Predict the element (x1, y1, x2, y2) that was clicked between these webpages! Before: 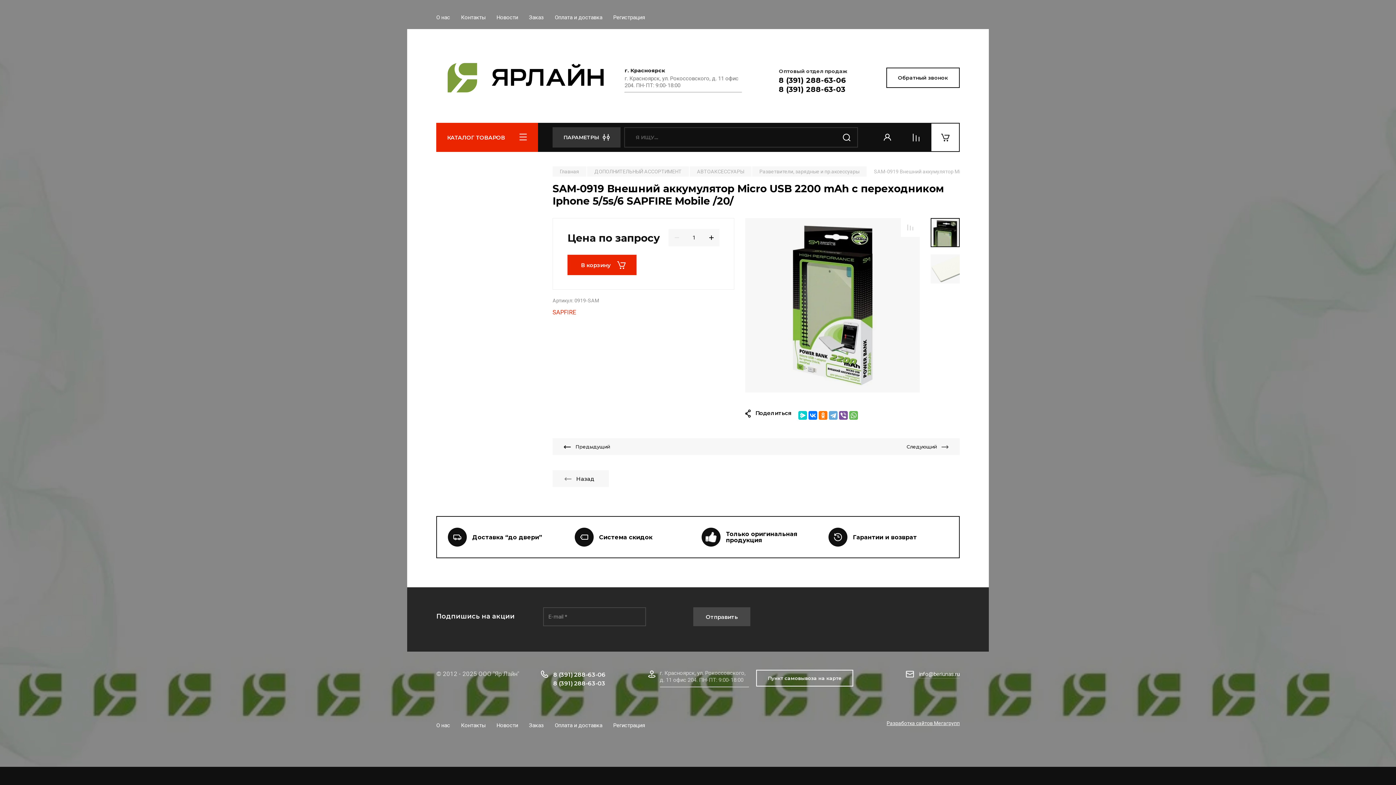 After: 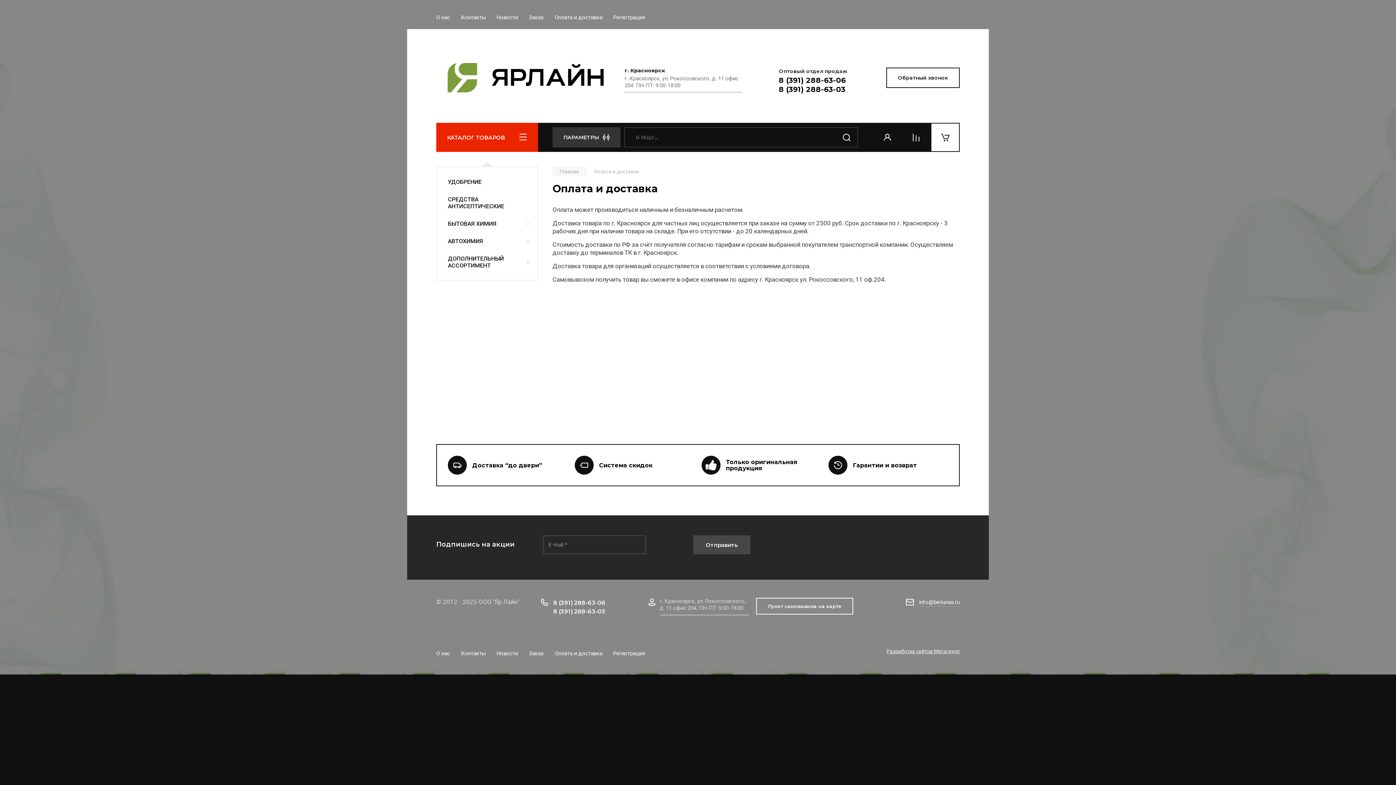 Action: label: Оплата и доставка bbox: (554, 721, 602, 730)